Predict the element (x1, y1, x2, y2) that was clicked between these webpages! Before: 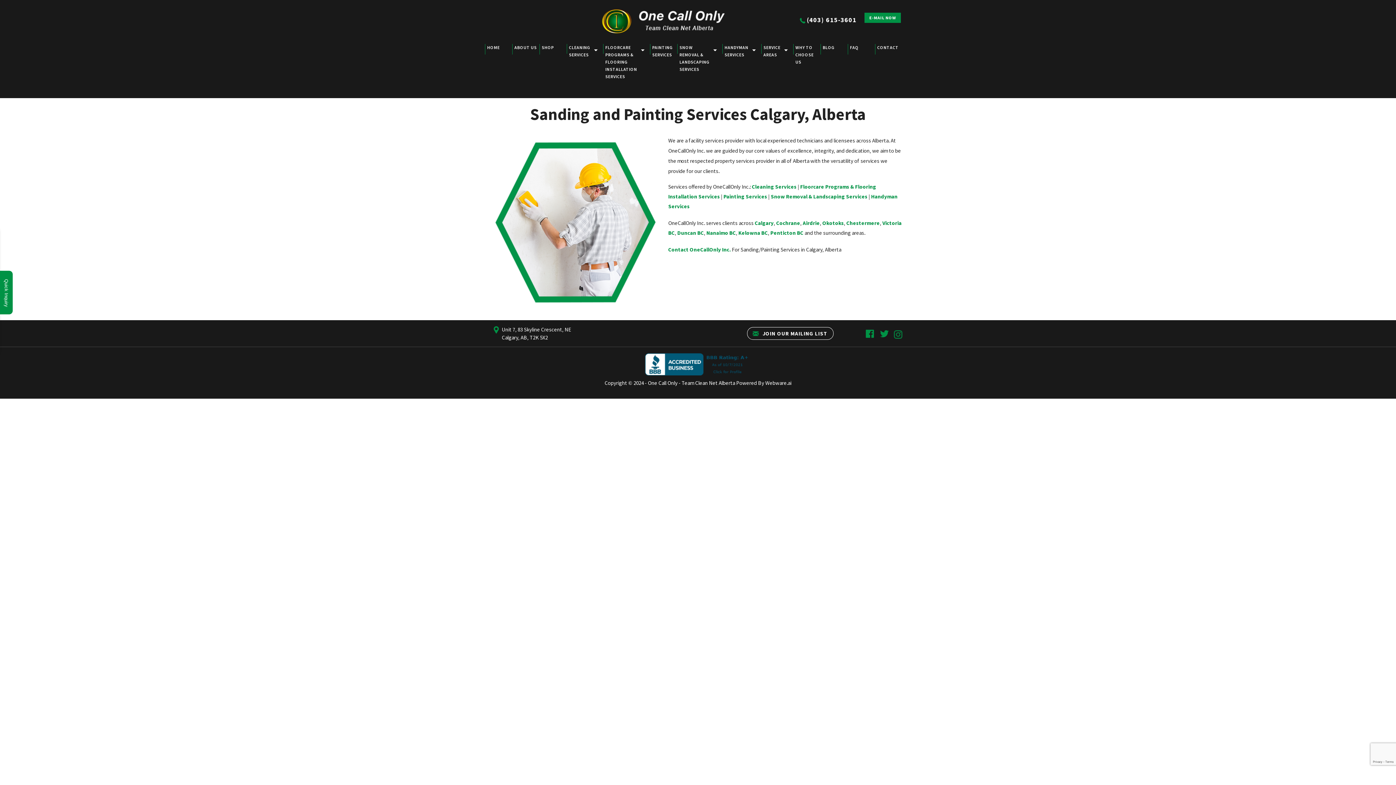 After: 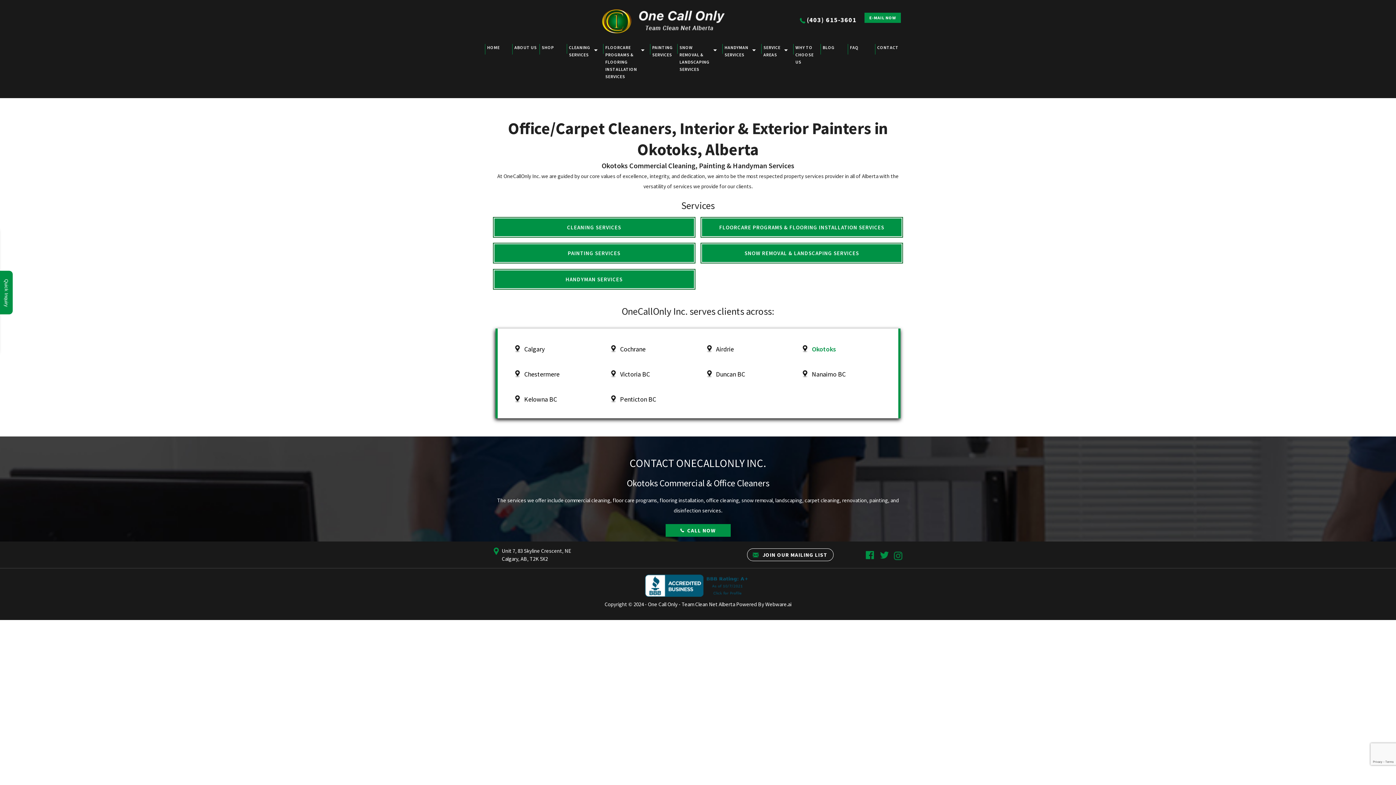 Action: bbox: (822, 219, 844, 226) label: Okotoks